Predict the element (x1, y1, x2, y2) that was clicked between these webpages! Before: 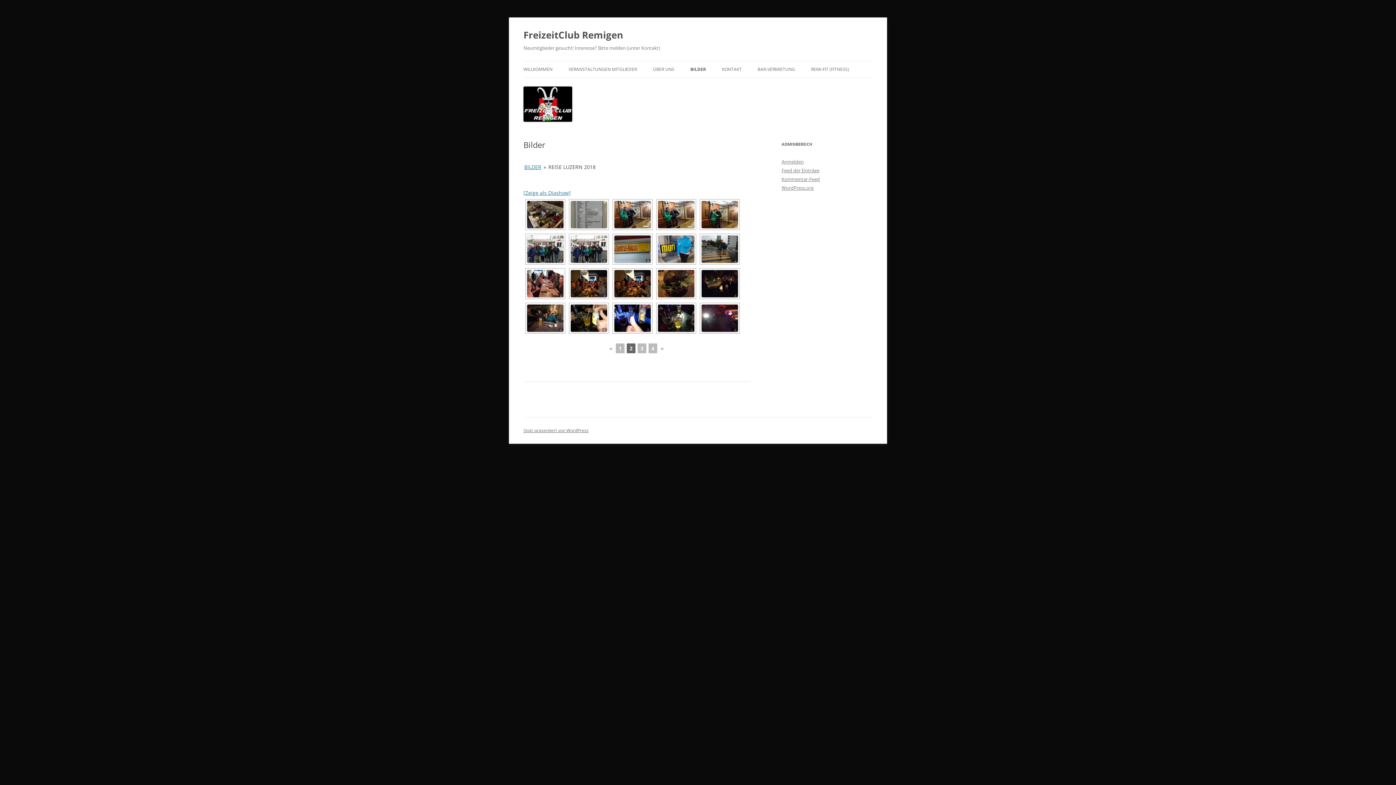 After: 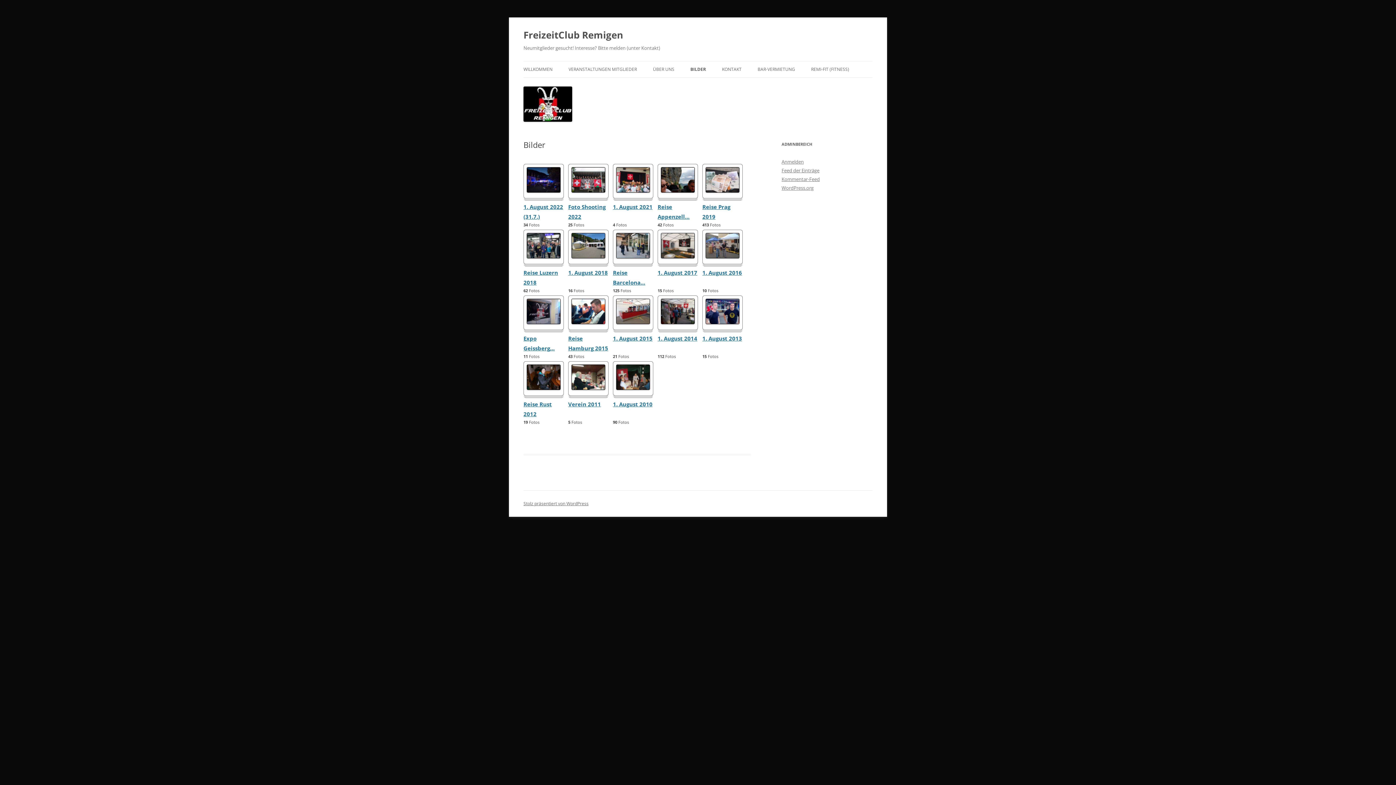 Action: label: BILDER bbox: (690, 61, 706, 77)